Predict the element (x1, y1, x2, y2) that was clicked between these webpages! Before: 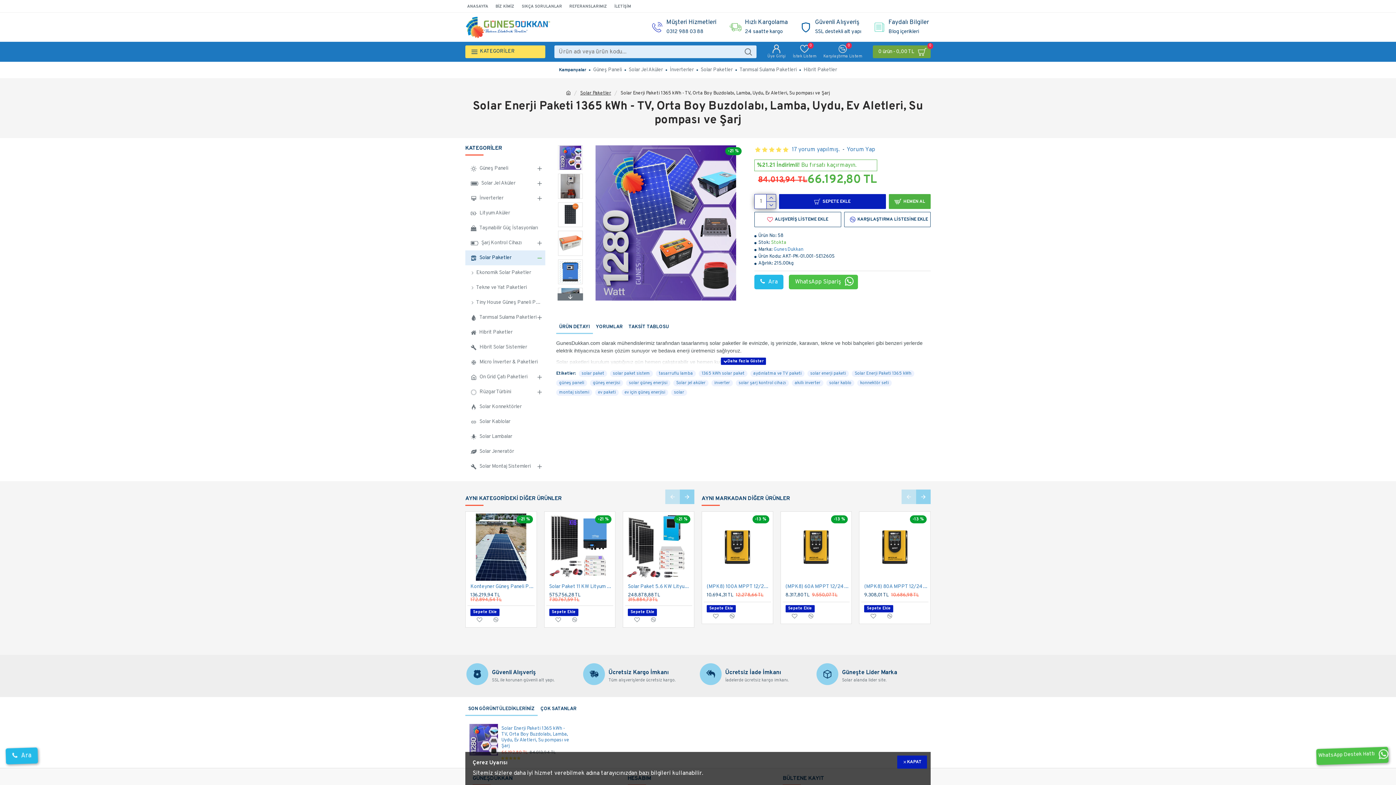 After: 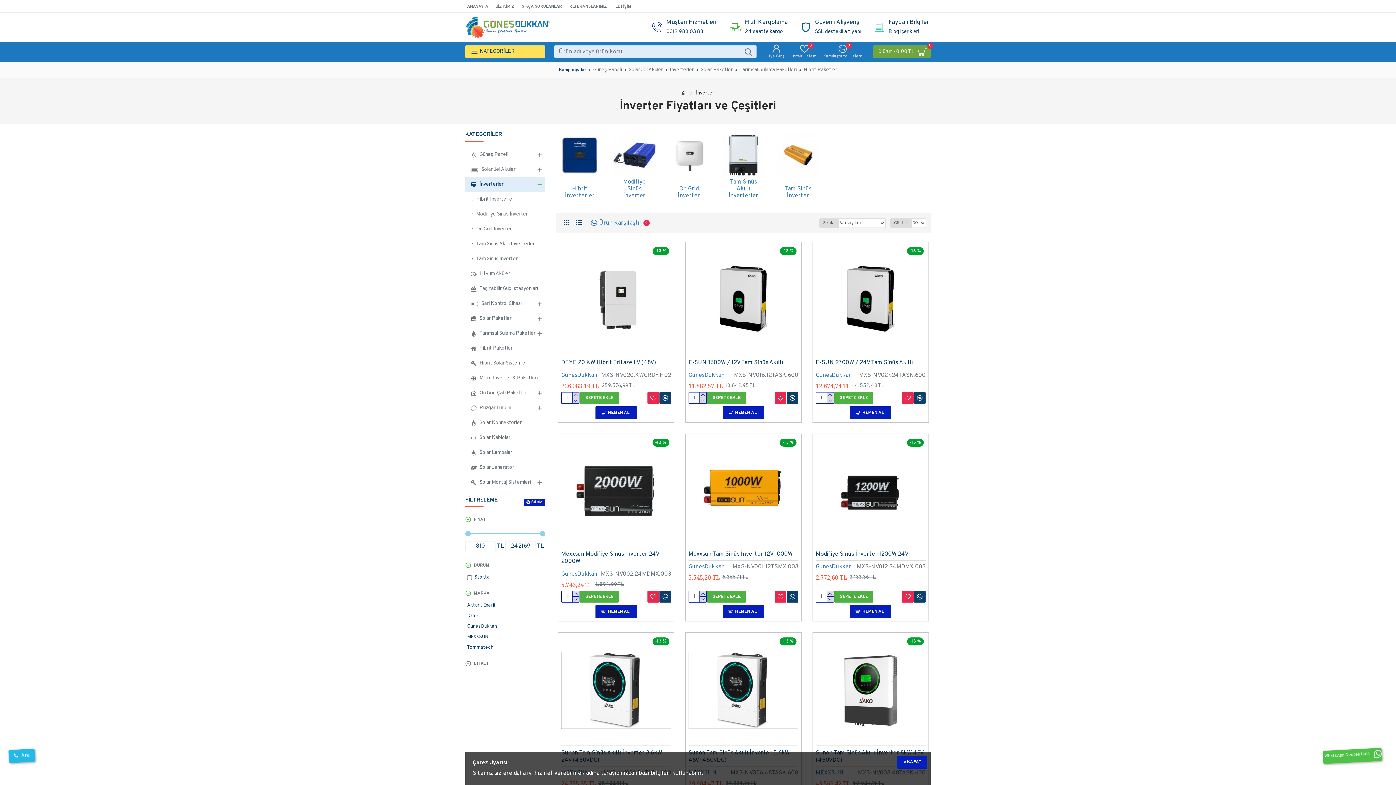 Action: label: İnverterler bbox: (663, 66, 694, 73)